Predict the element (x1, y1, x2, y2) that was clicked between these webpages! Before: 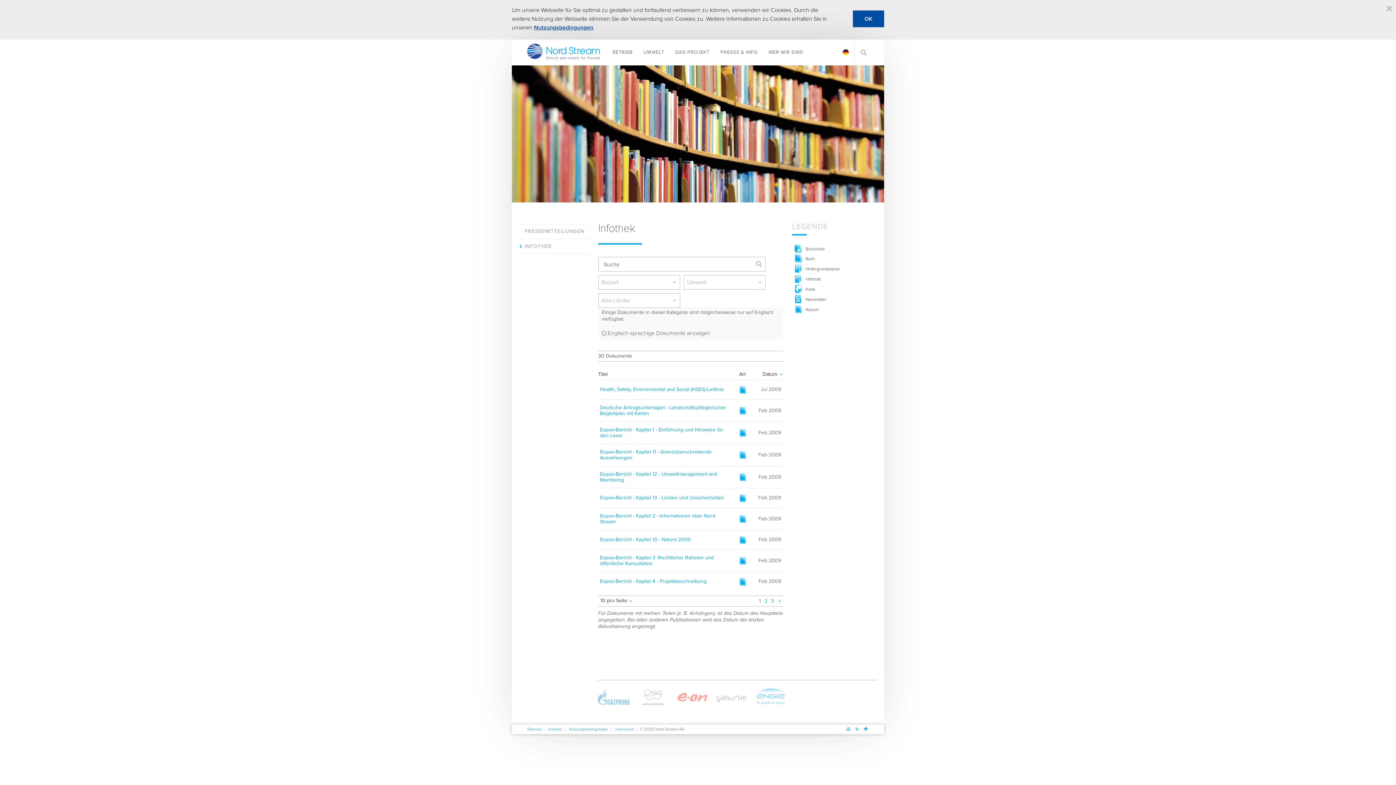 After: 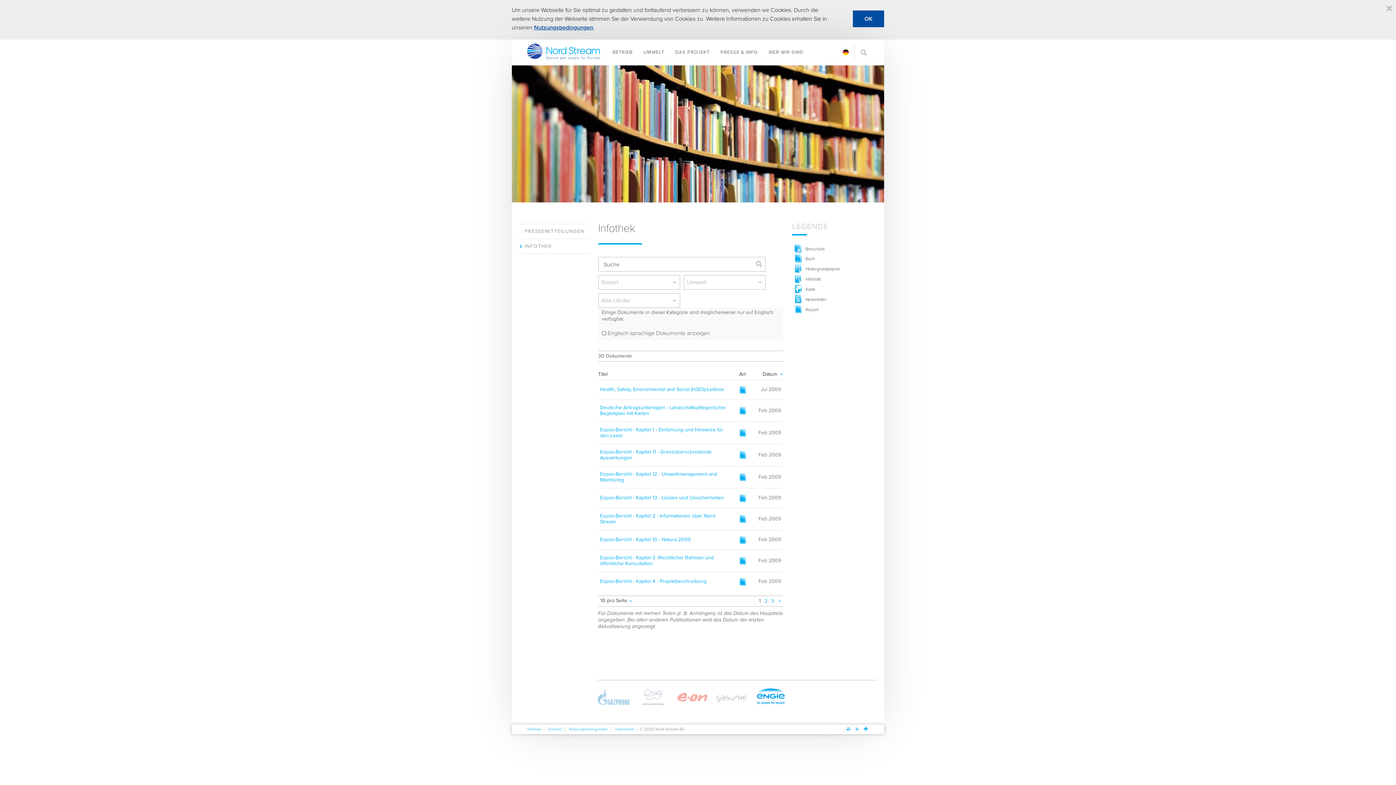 Action: bbox: (754, 688, 787, 708)